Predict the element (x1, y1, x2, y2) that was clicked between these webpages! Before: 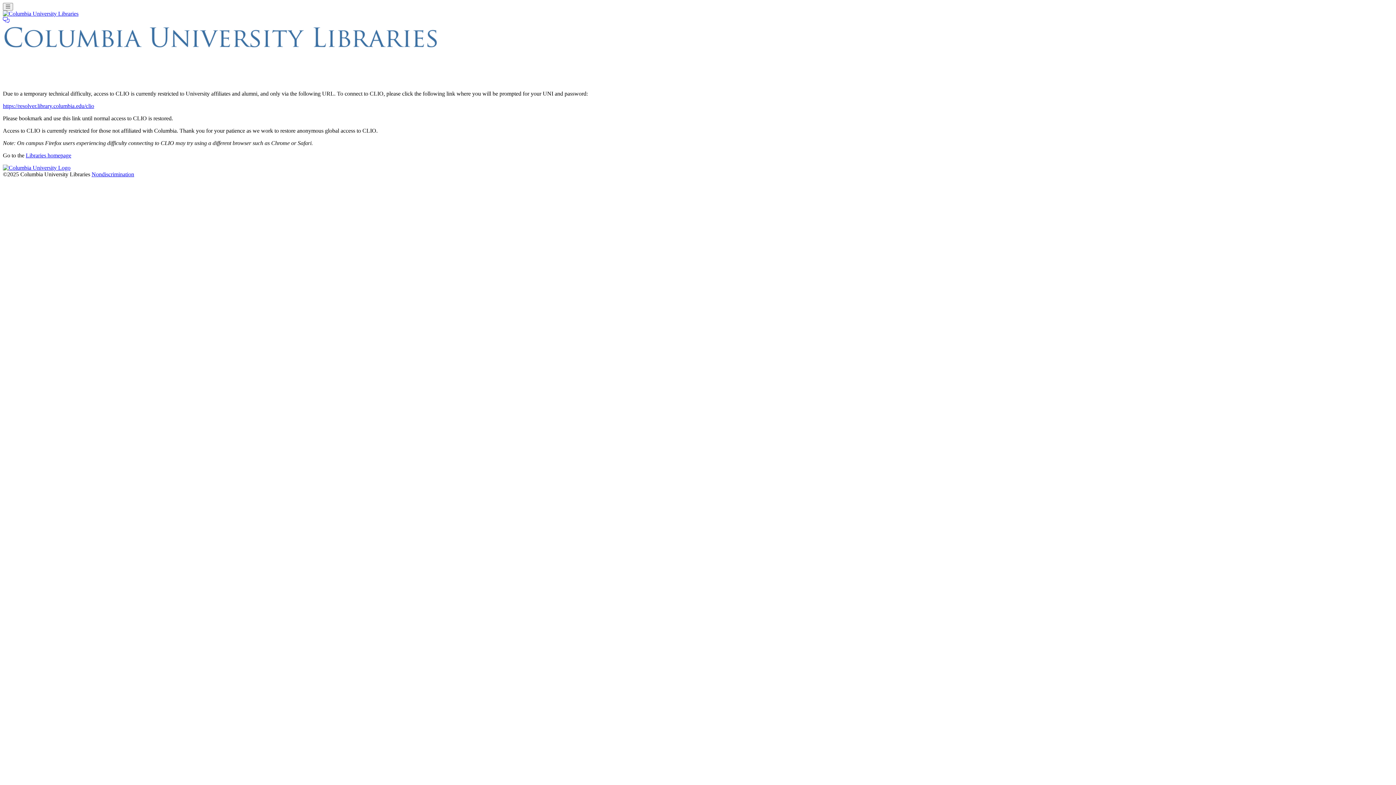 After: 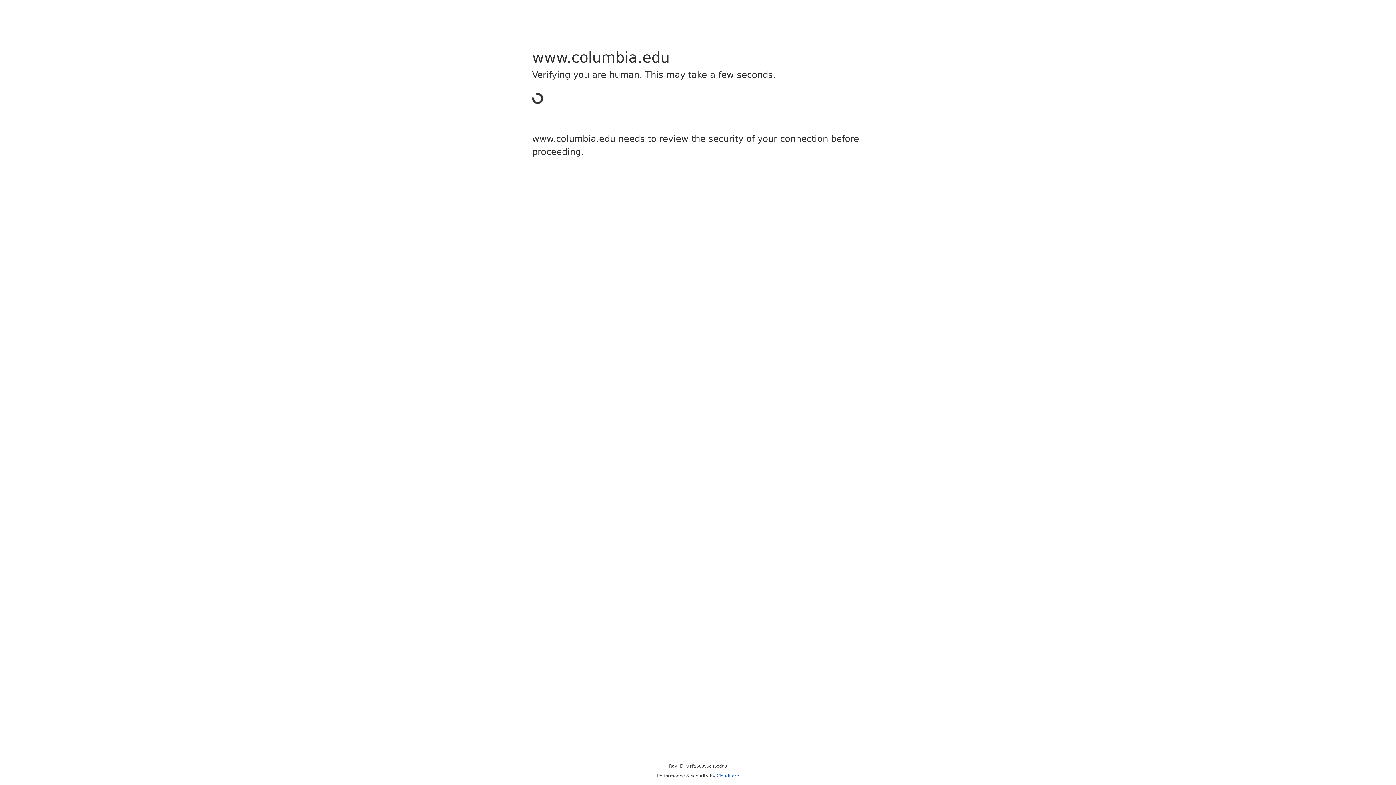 Action: bbox: (2, 102, 94, 109) label: https://resolver.library.columbia.edu/clio